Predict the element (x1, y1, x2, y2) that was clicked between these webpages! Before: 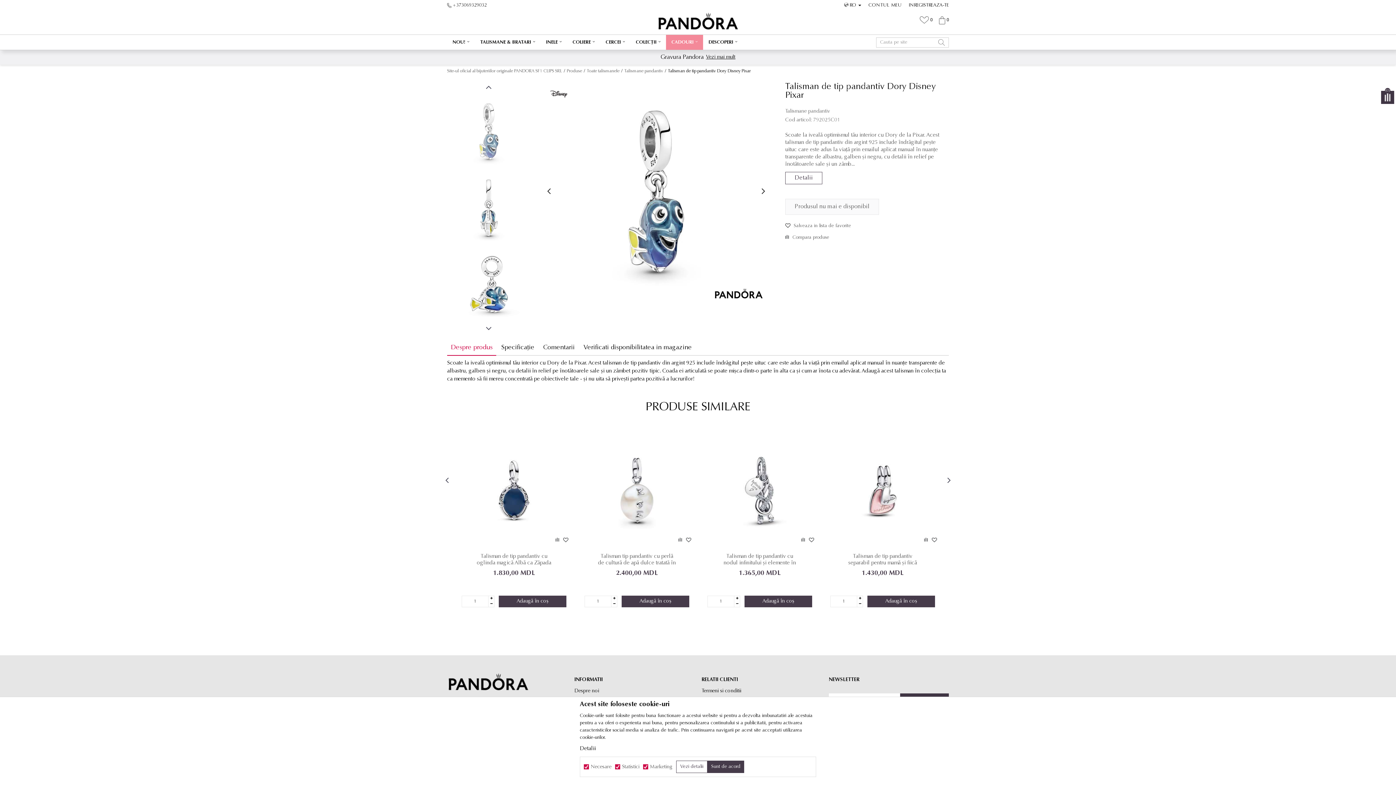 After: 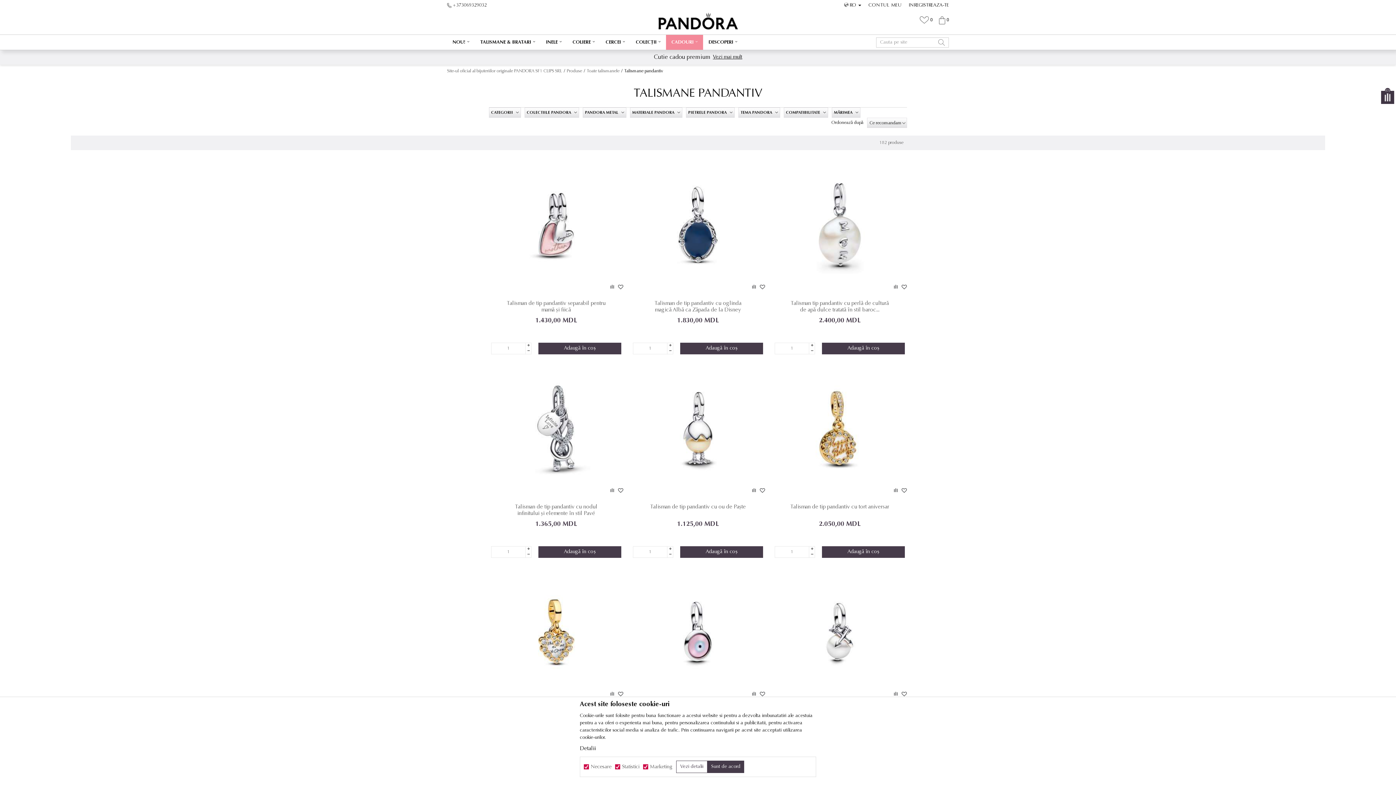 Action: label: Talismane pandantiv bbox: (785, 108, 830, 114)